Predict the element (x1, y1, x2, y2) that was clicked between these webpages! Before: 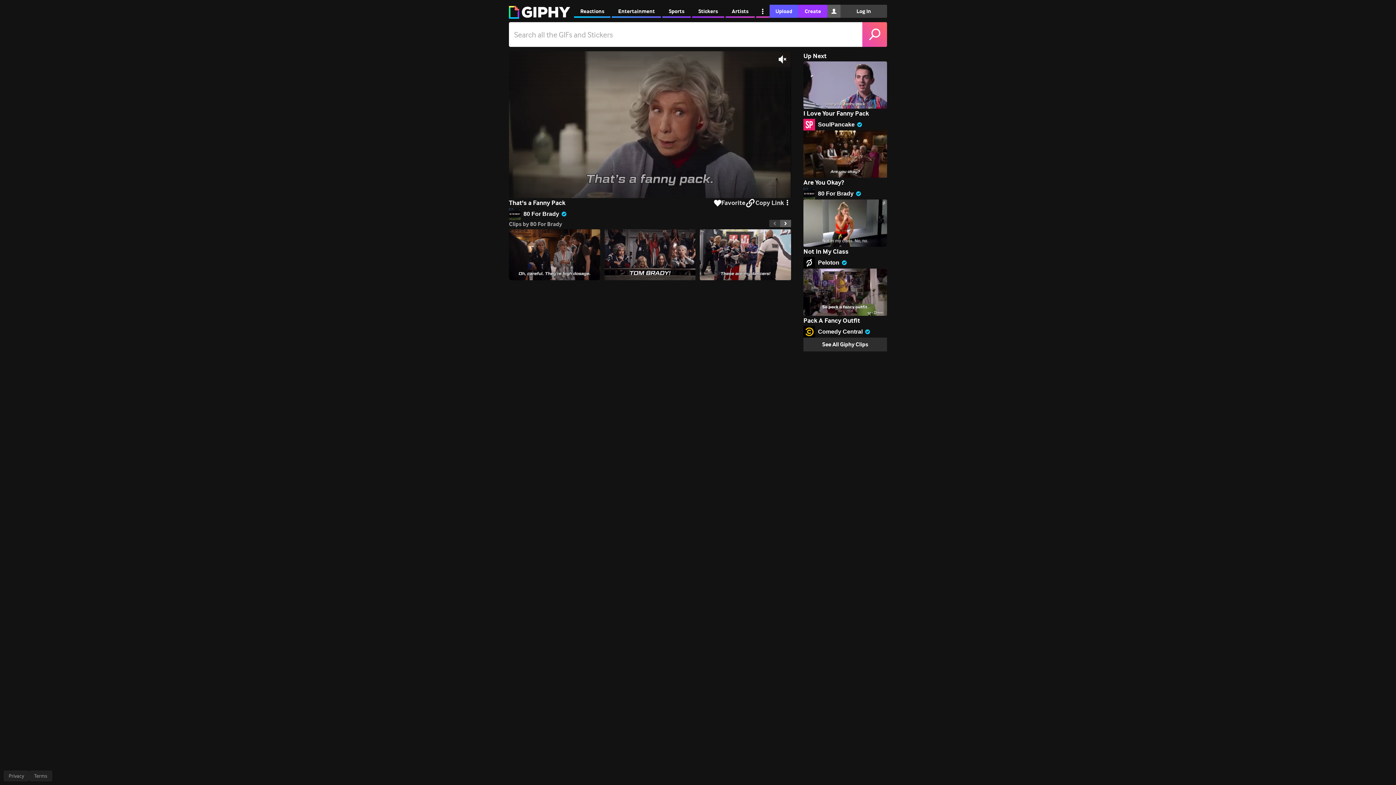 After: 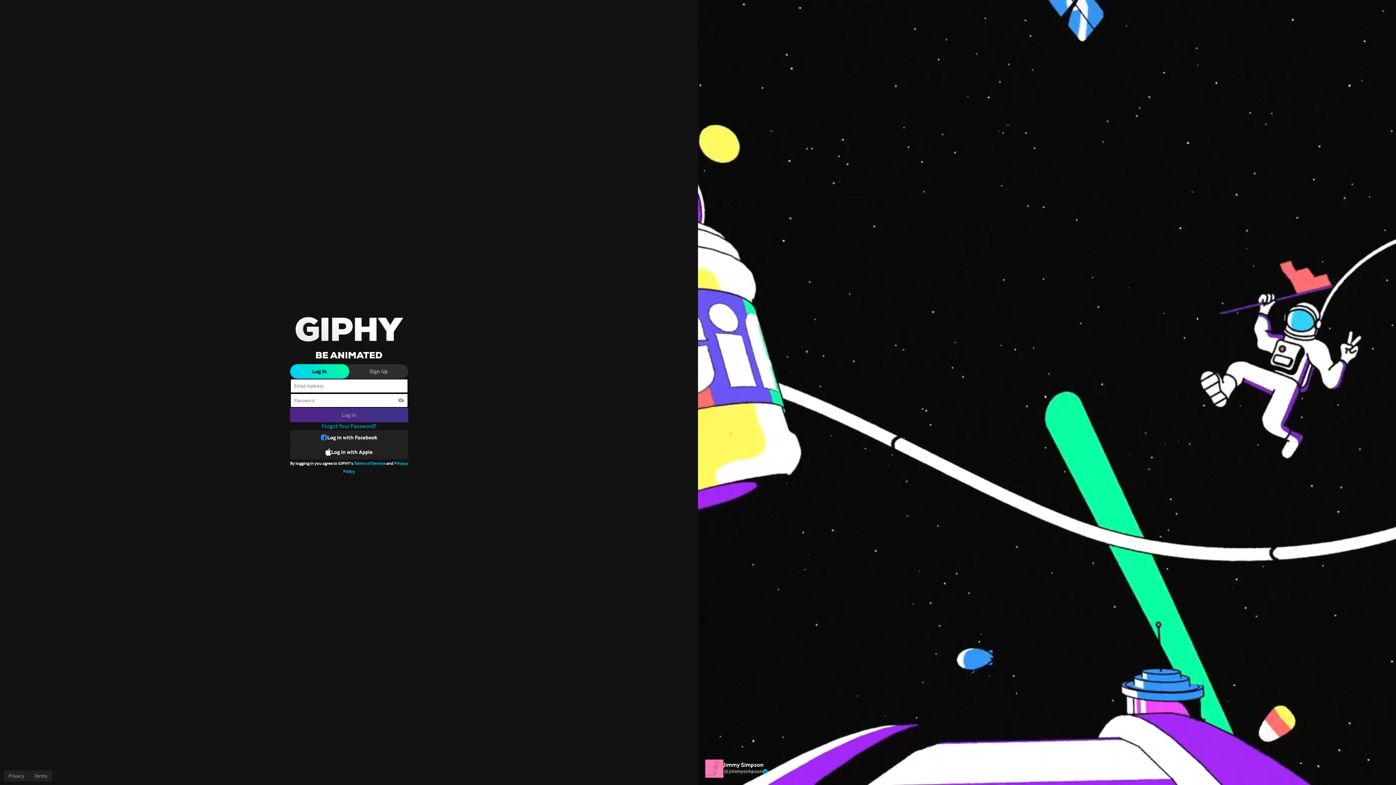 Action: bbox: (840, 4, 887, 17) label: Log In